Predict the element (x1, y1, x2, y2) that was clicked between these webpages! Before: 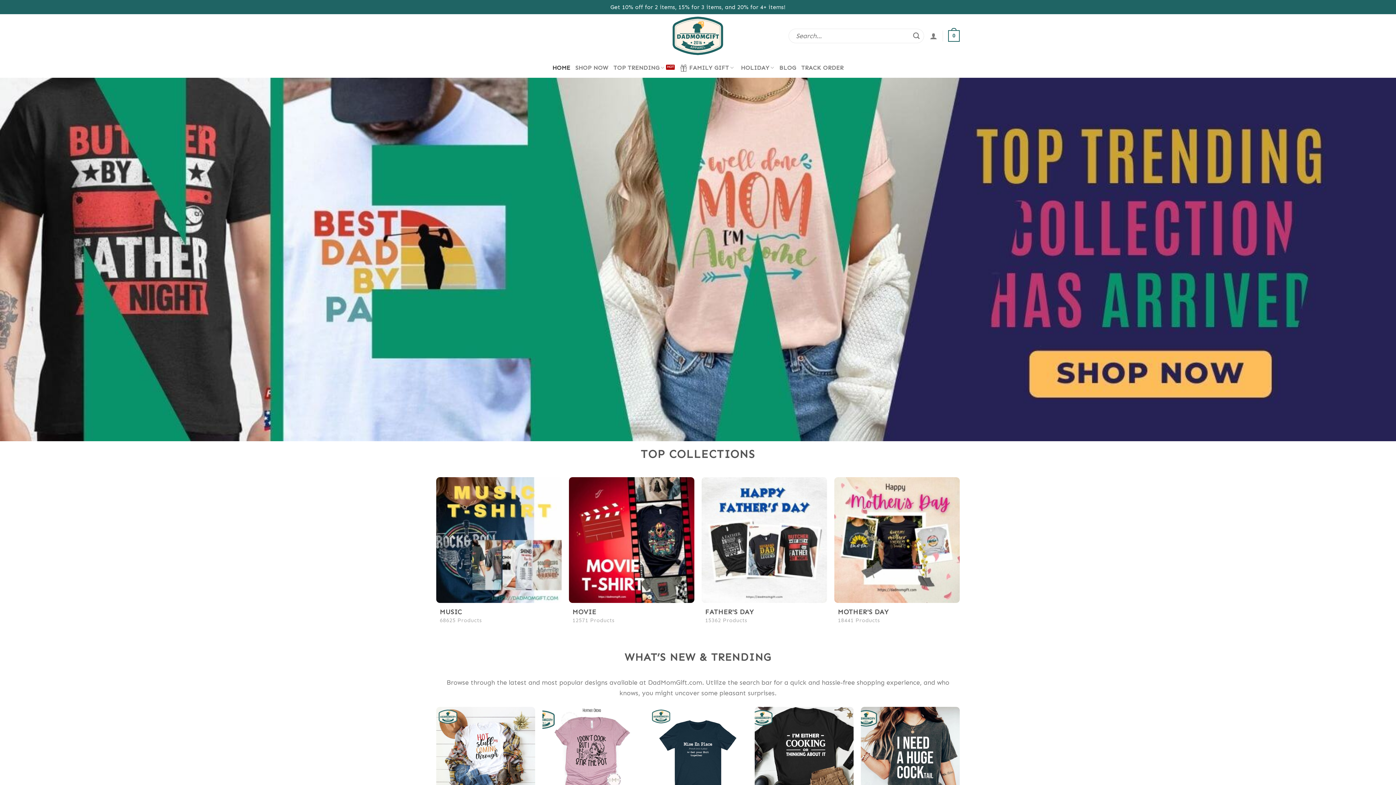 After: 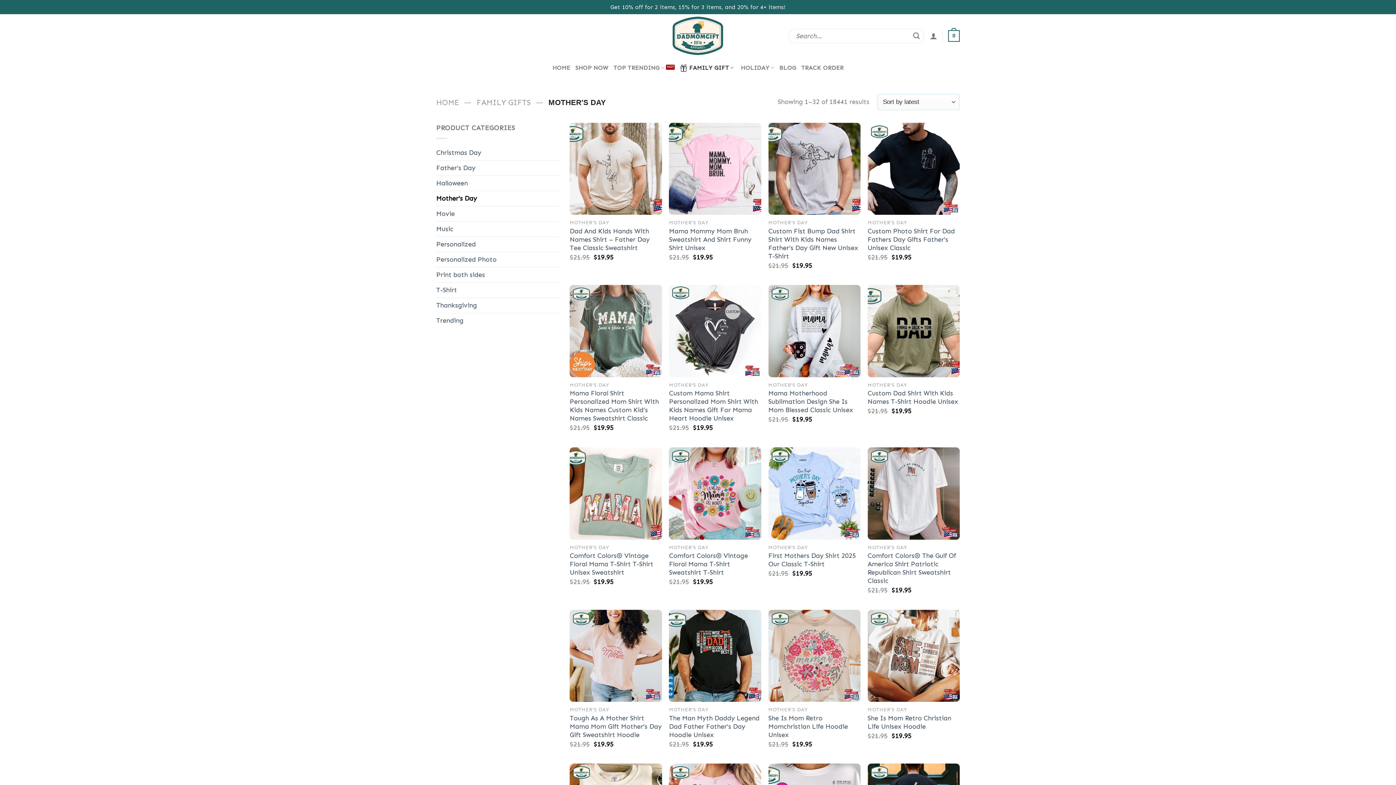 Action: bbox: (834, 477, 960, 633) label: MOTHER'S DAY

18441 Products